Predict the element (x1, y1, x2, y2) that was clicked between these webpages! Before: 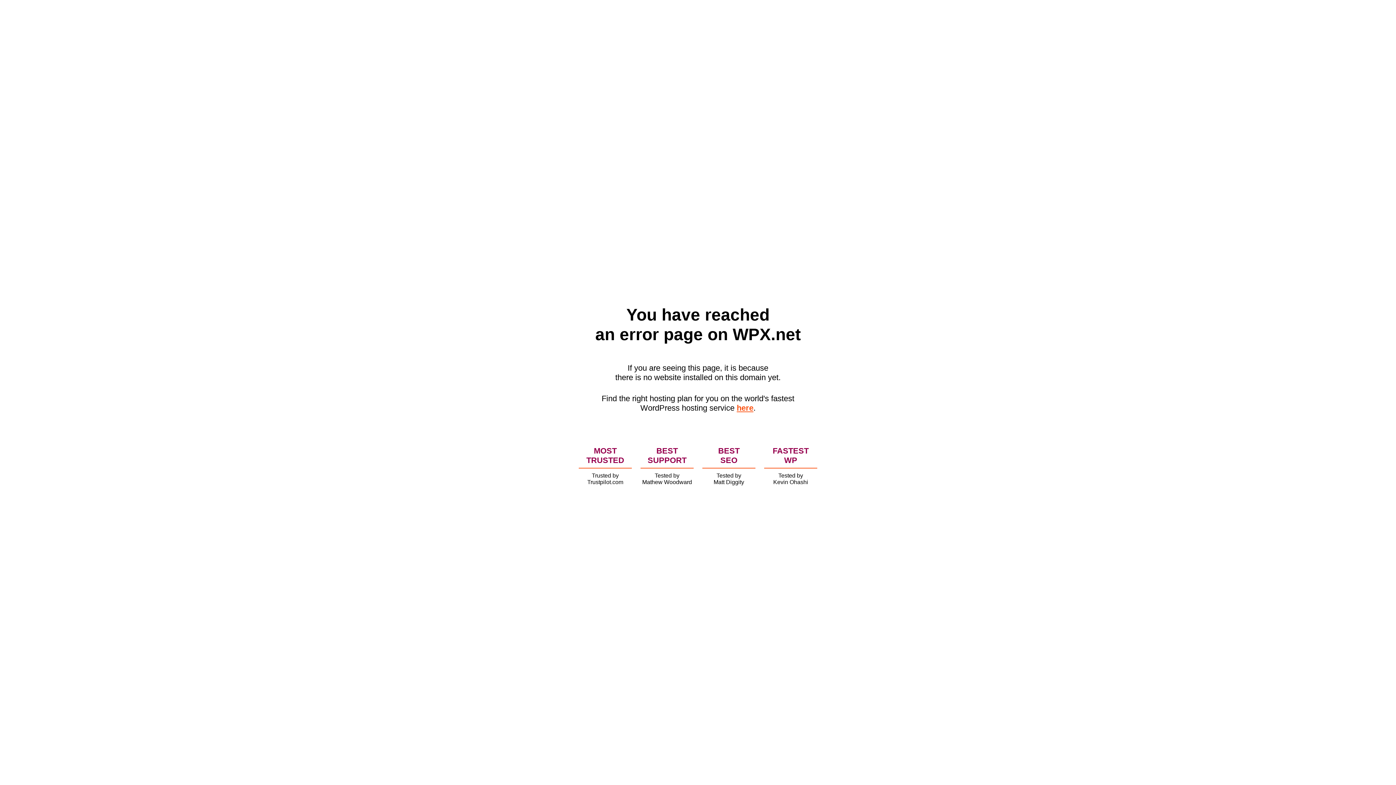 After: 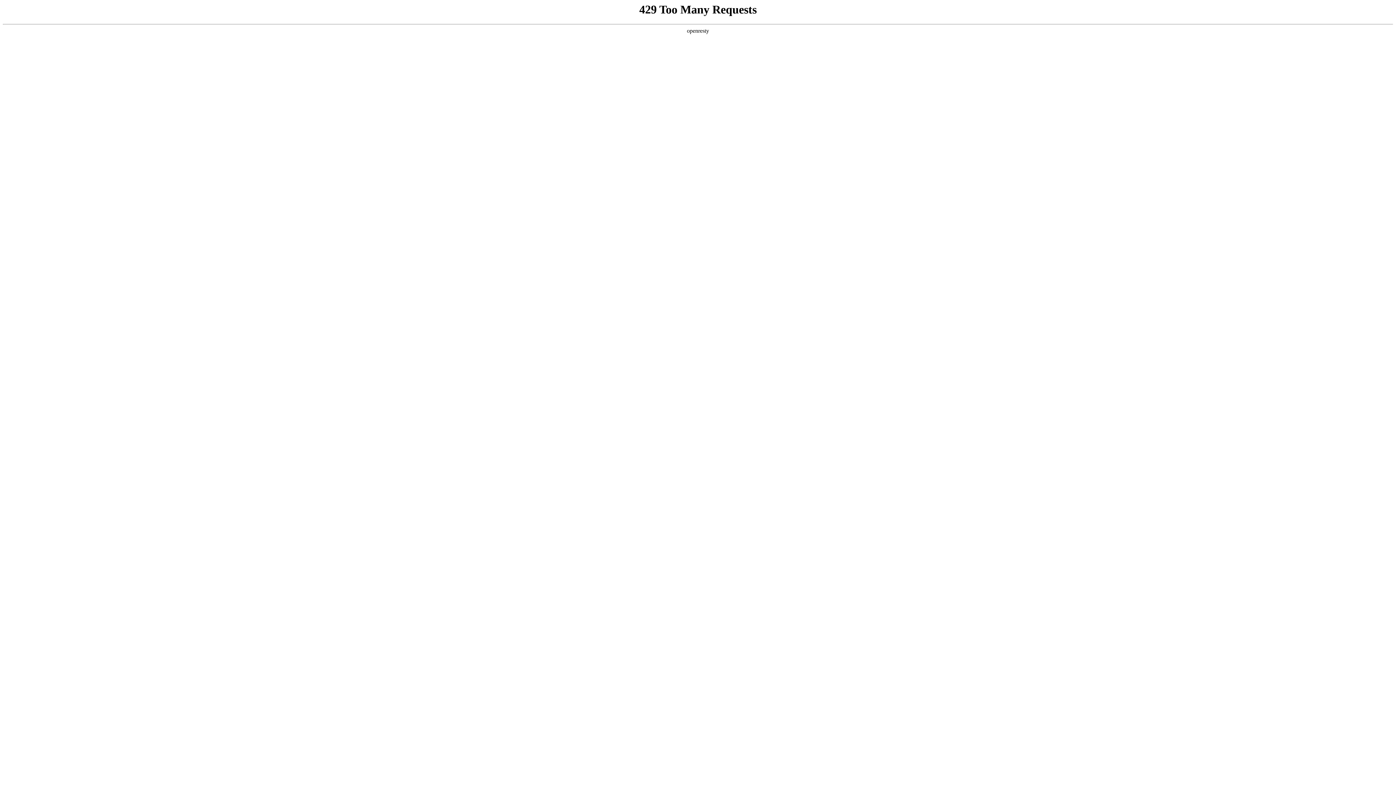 Action: bbox: (736, 403, 753, 412) label: here